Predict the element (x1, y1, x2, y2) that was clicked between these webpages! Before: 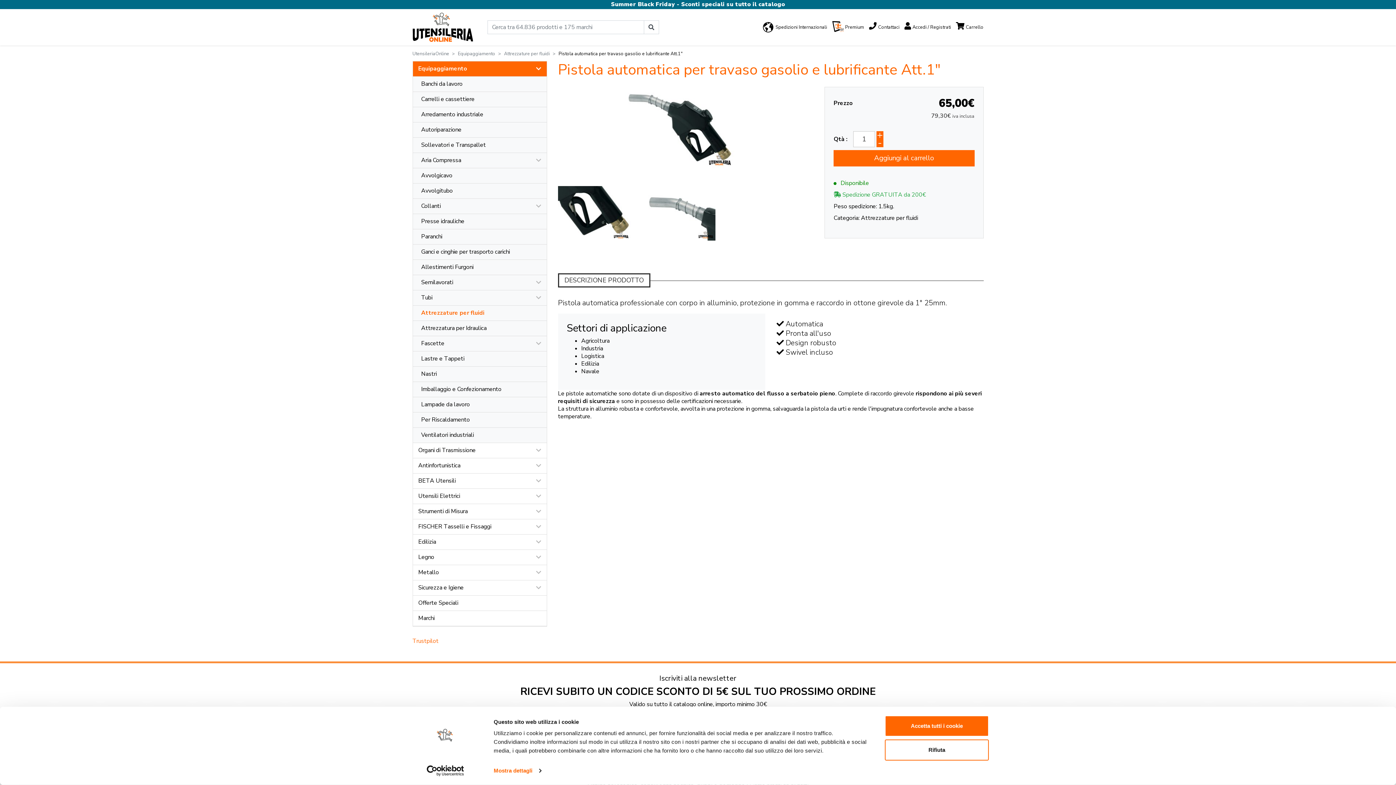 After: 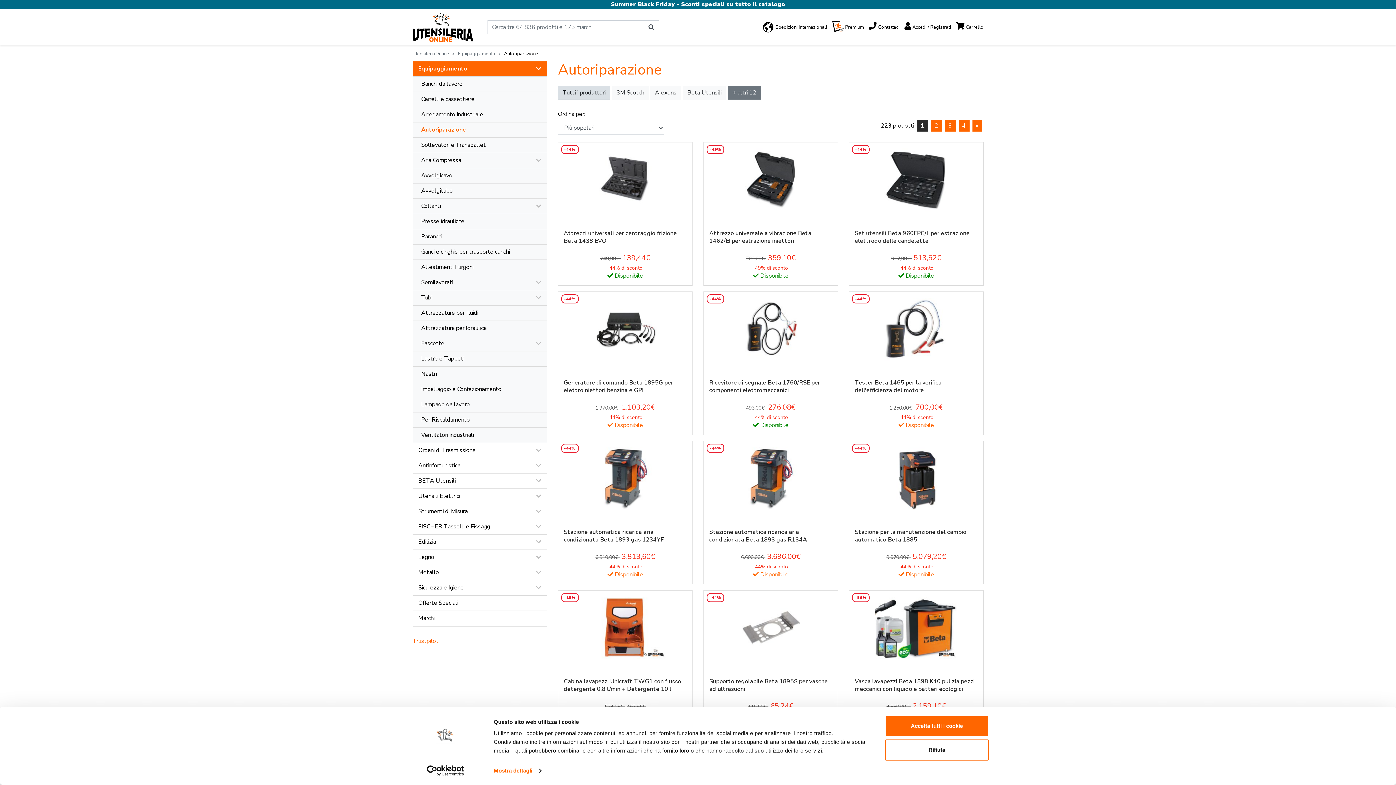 Action: bbox: (412, 122, 546, 137) label:   Autoriparazione